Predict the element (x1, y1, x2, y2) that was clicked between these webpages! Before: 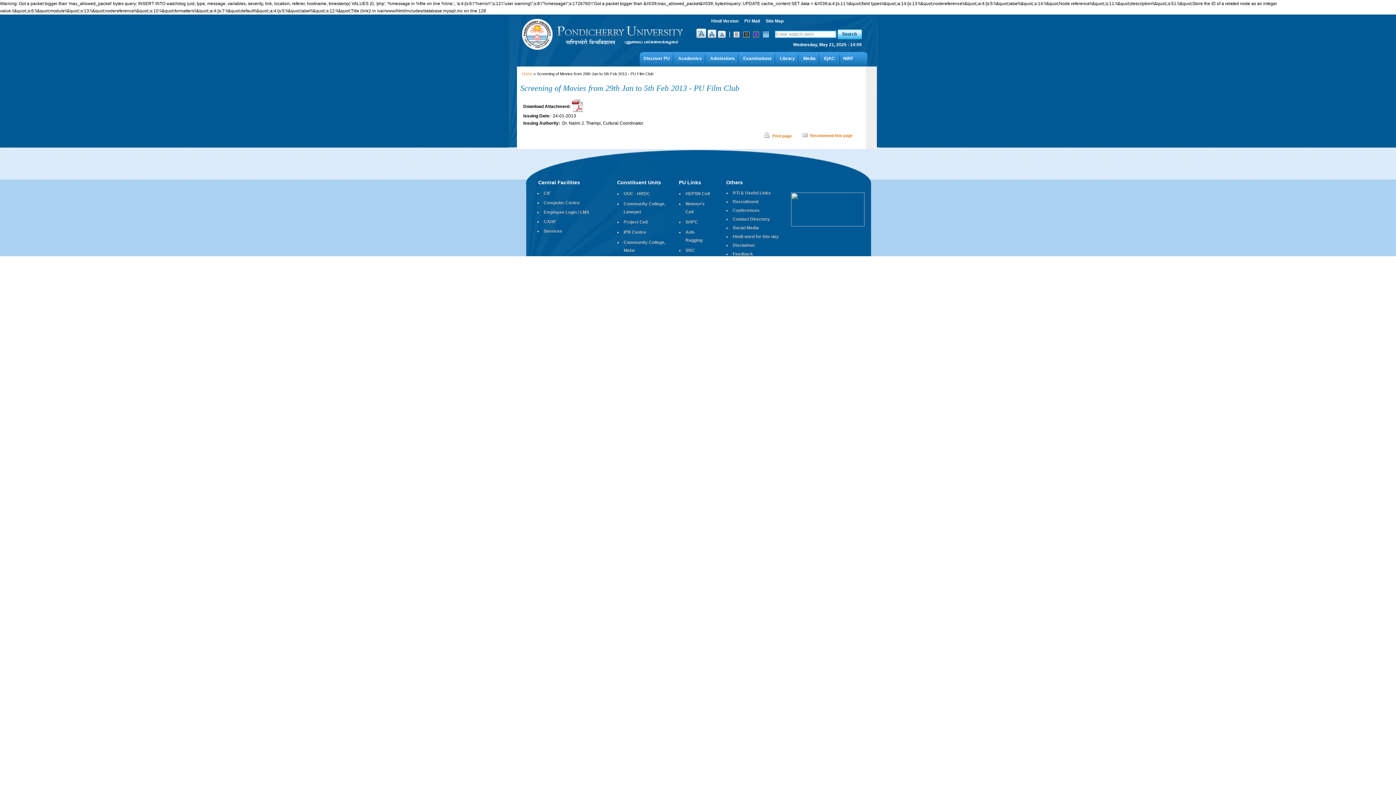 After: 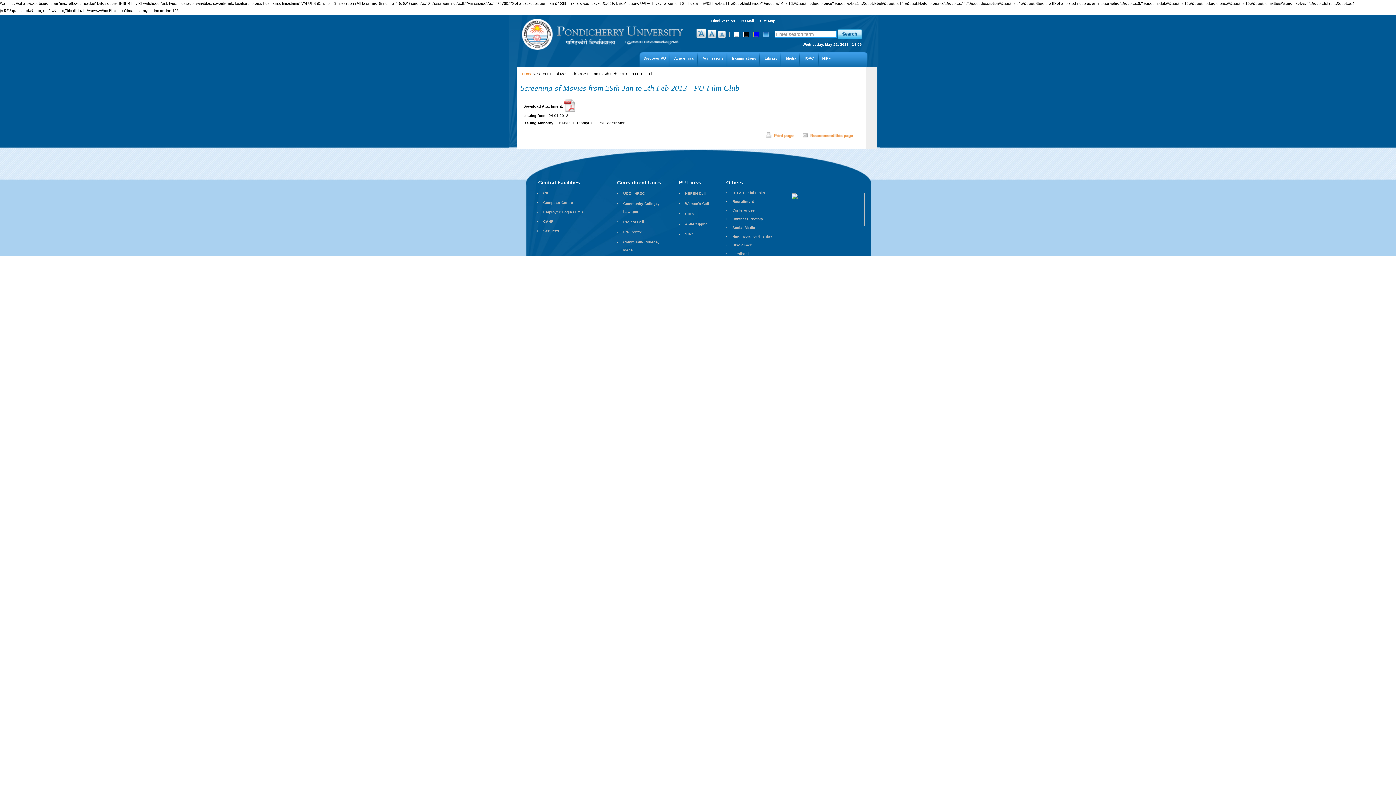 Action: bbox: (717, 30, 726, 38) label: -A